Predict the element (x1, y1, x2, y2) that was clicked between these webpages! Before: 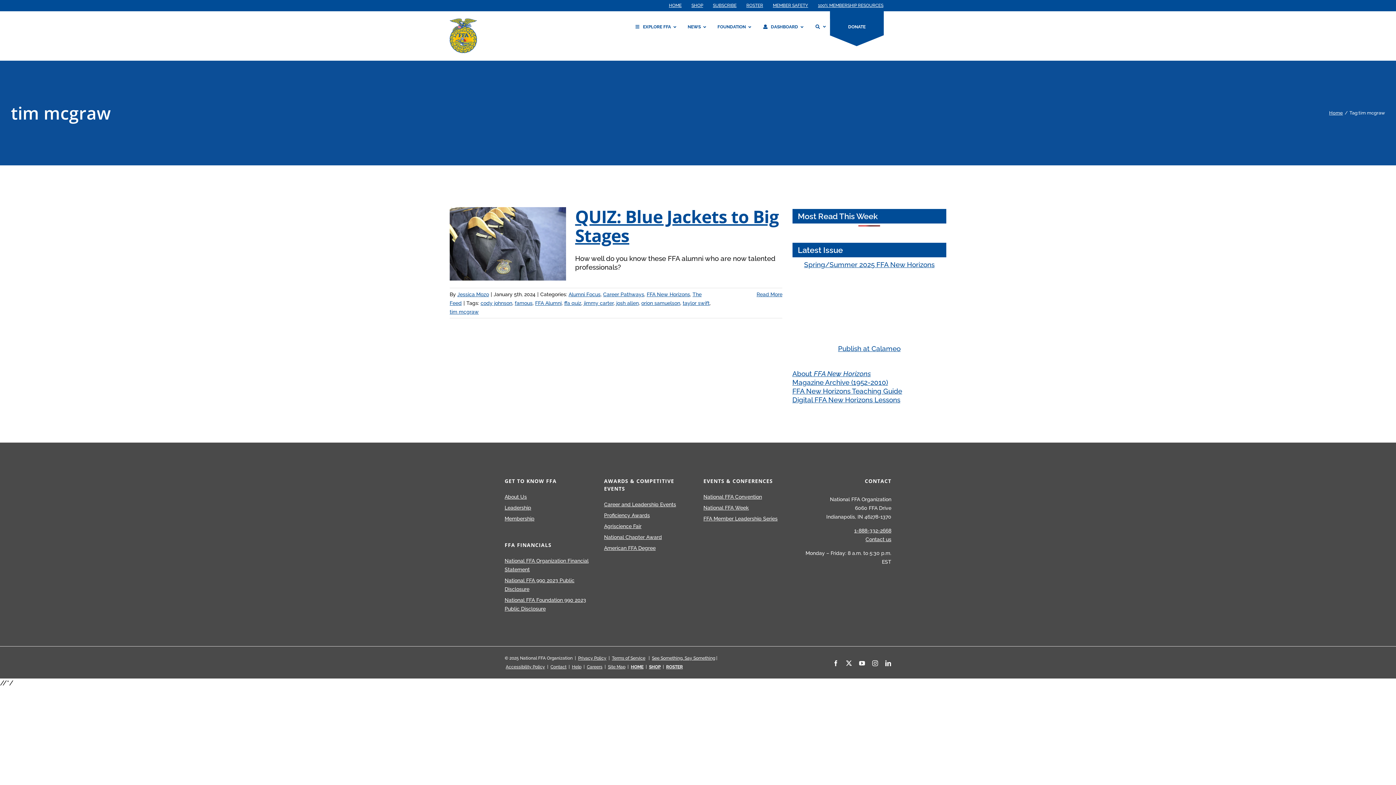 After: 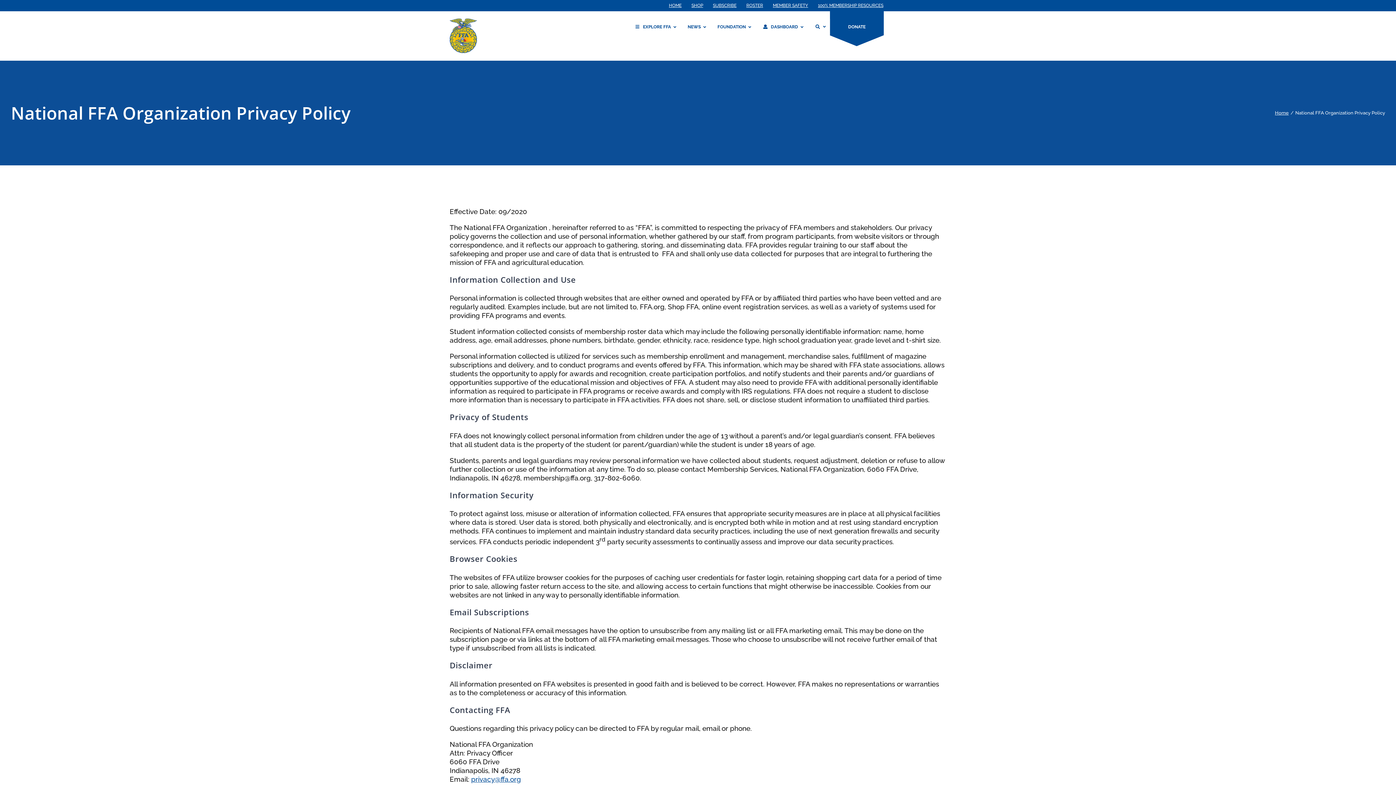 Action: bbox: (578, 655, 606, 661) label: Privacy Policy